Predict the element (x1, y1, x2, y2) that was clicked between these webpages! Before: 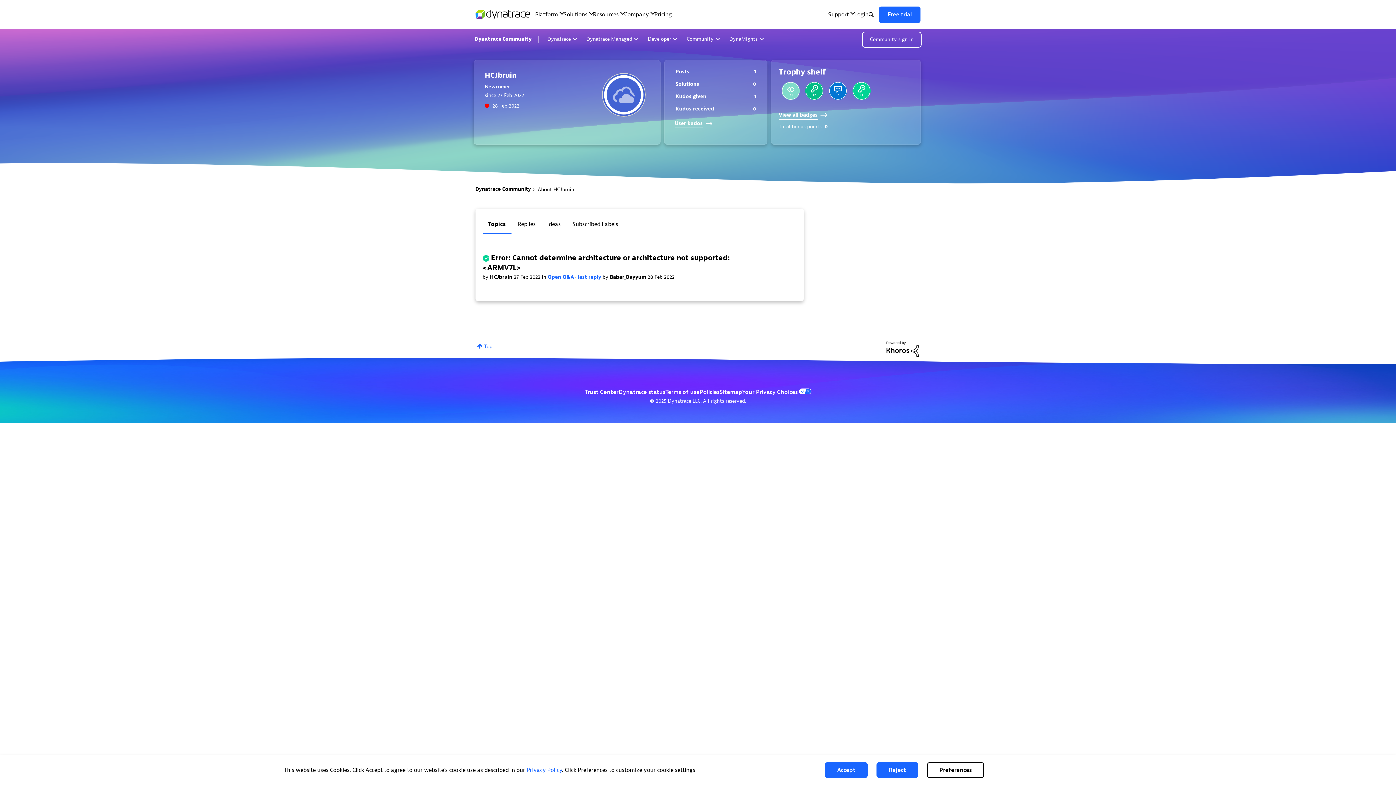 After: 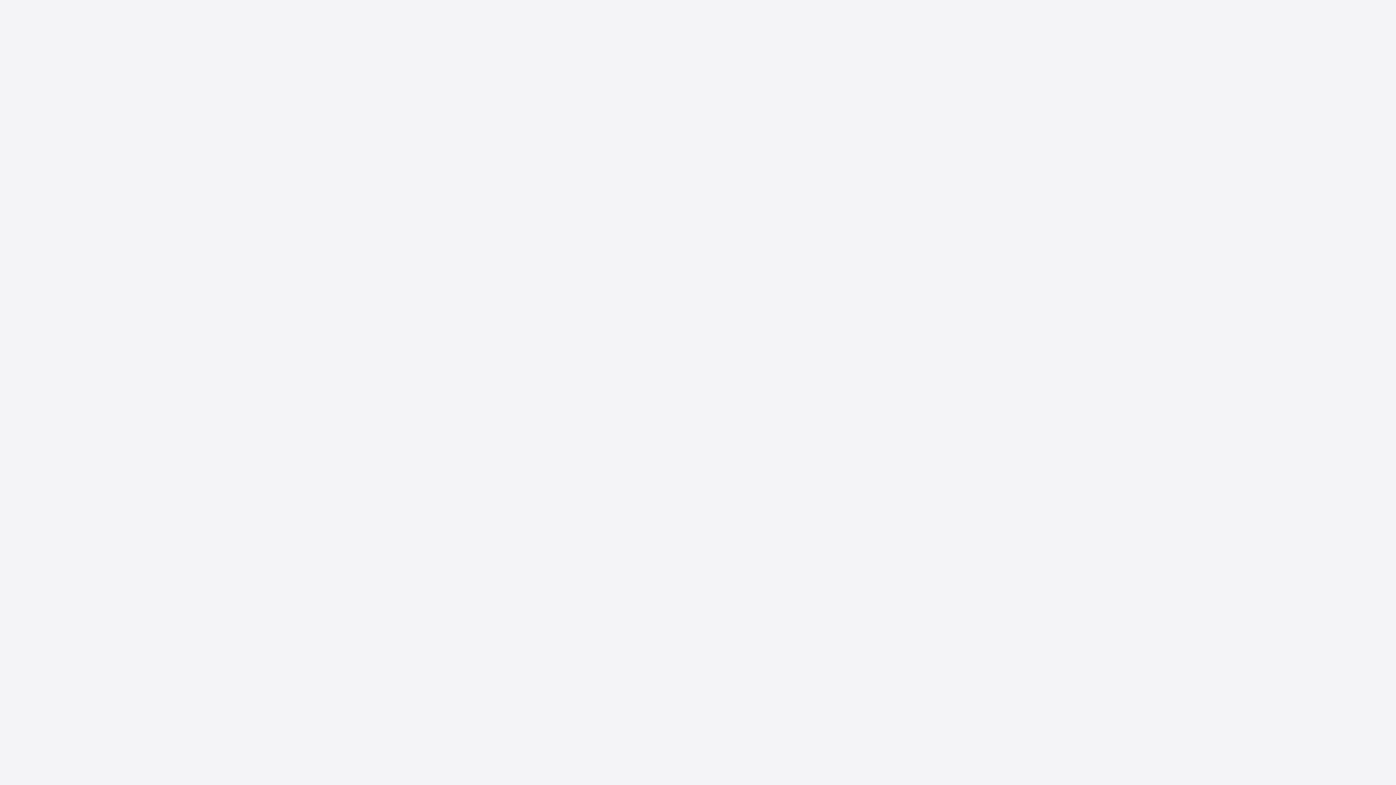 Action: label: Community sign in bbox: (862, 31, 921, 47)